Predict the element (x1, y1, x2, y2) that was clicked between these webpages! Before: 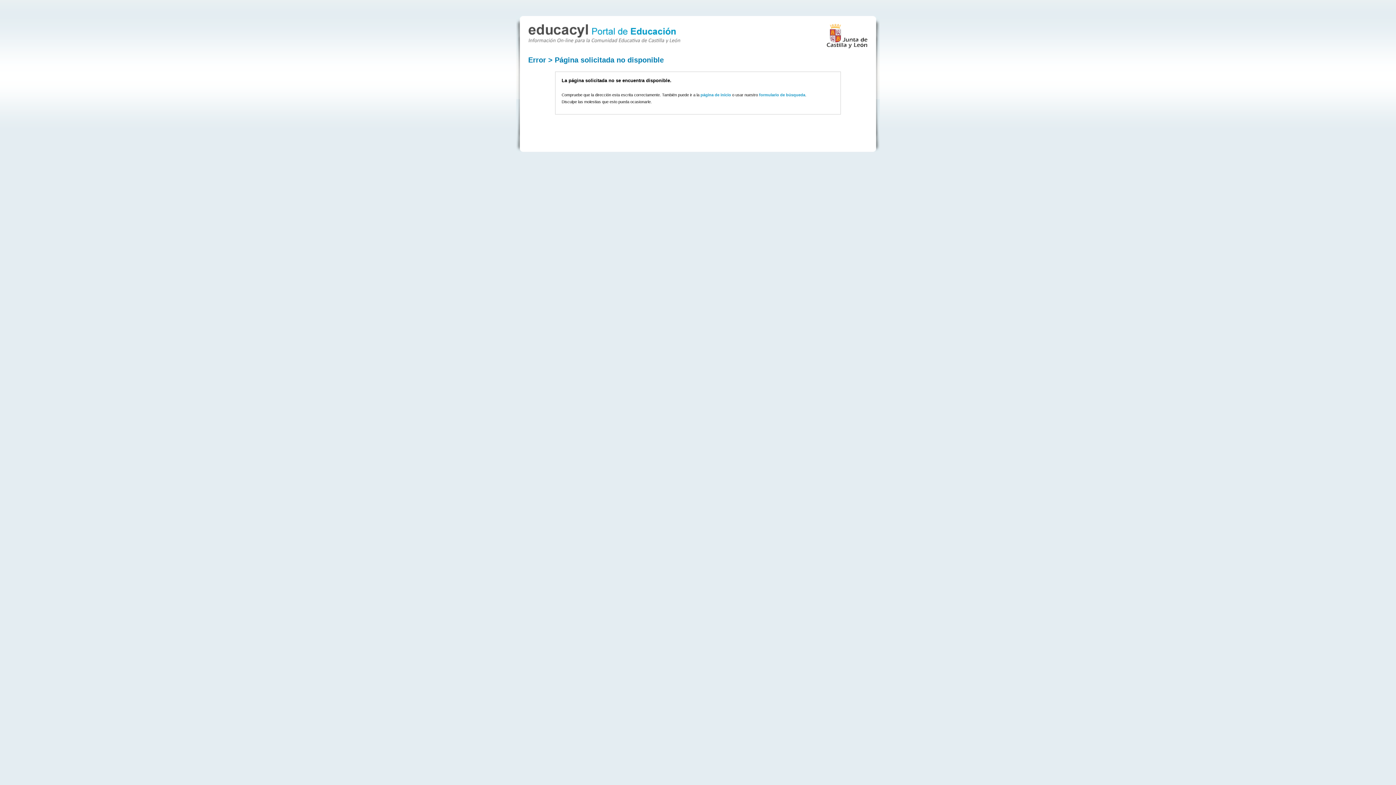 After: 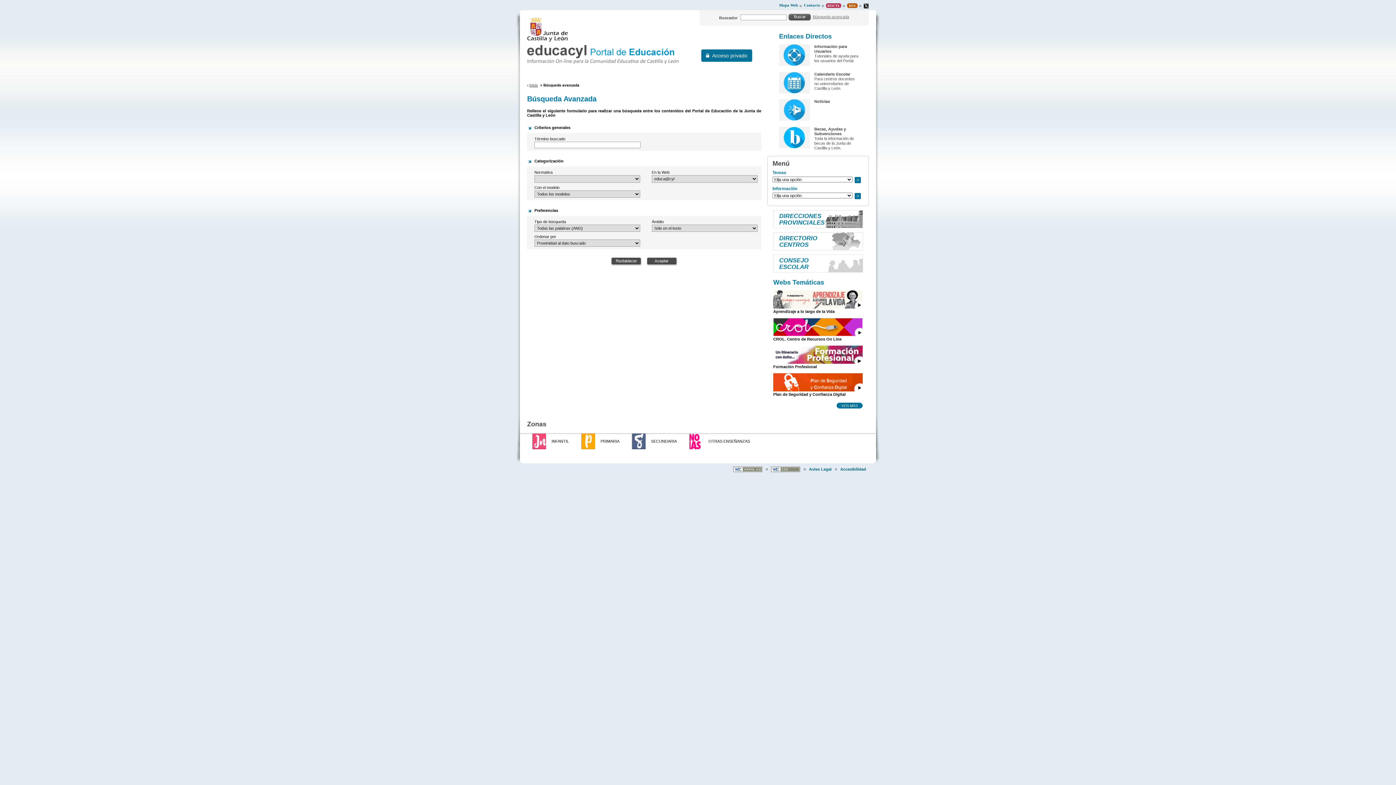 Action: label: formulario de búsqueda bbox: (759, 92, 805, 97)